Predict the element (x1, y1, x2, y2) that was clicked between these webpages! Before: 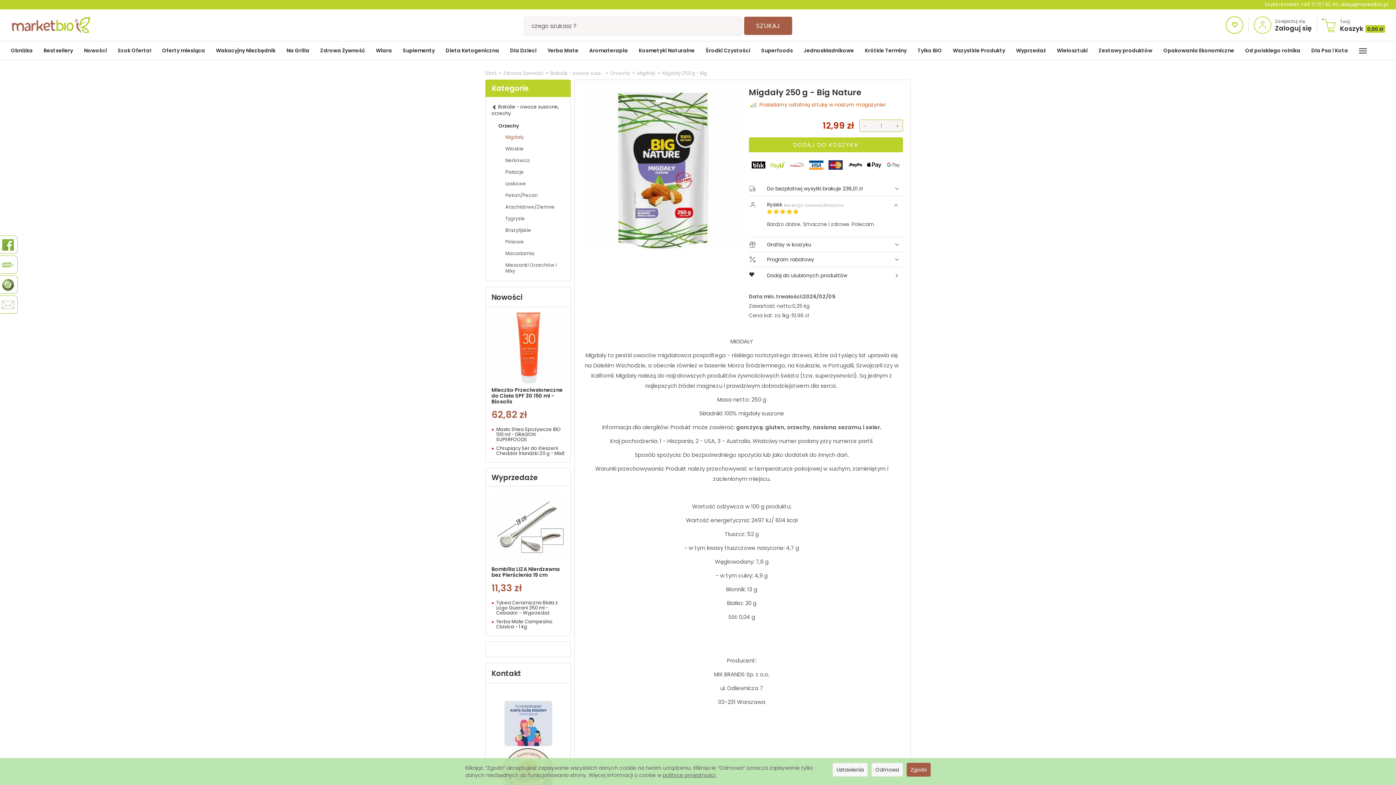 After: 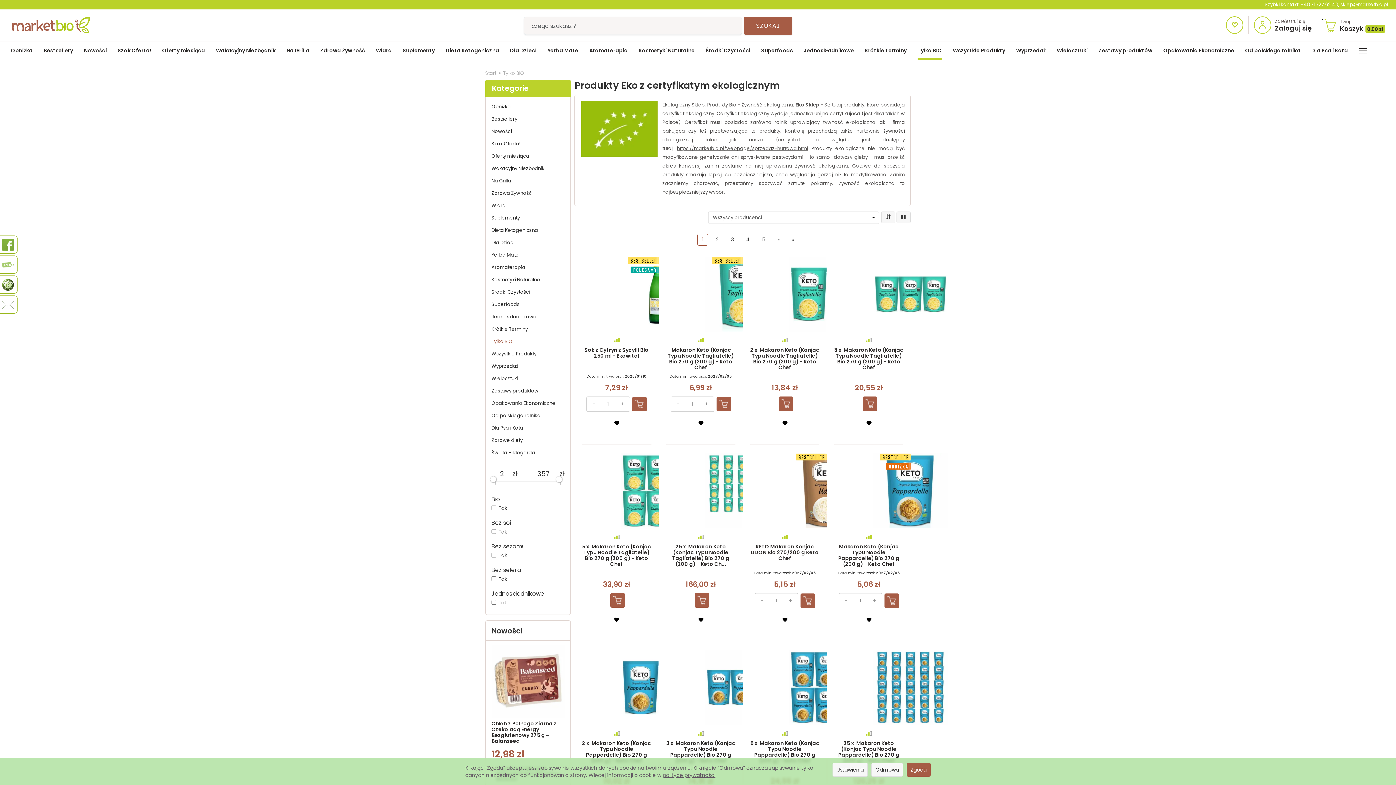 Action: label: Tylko BIO bbox: (917, 41, 942, 59)